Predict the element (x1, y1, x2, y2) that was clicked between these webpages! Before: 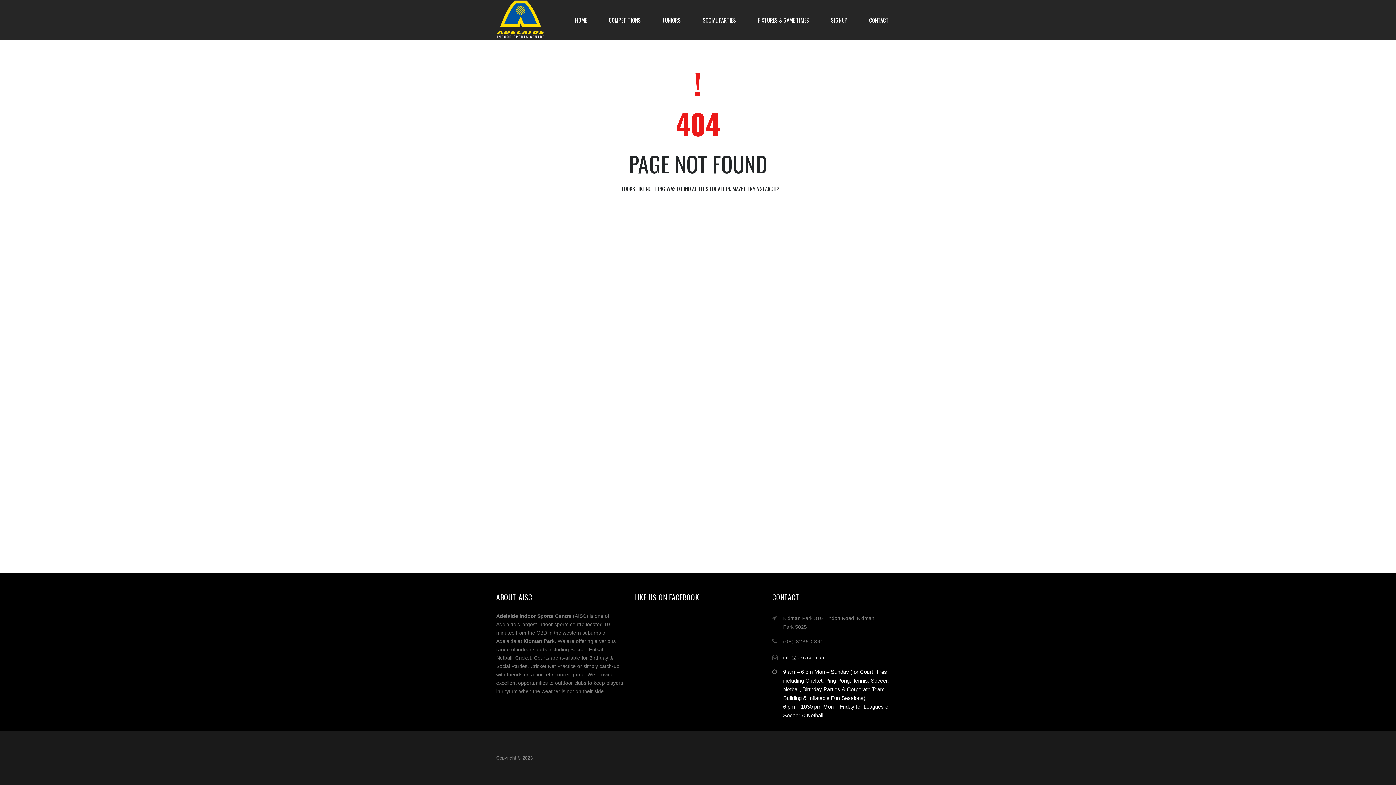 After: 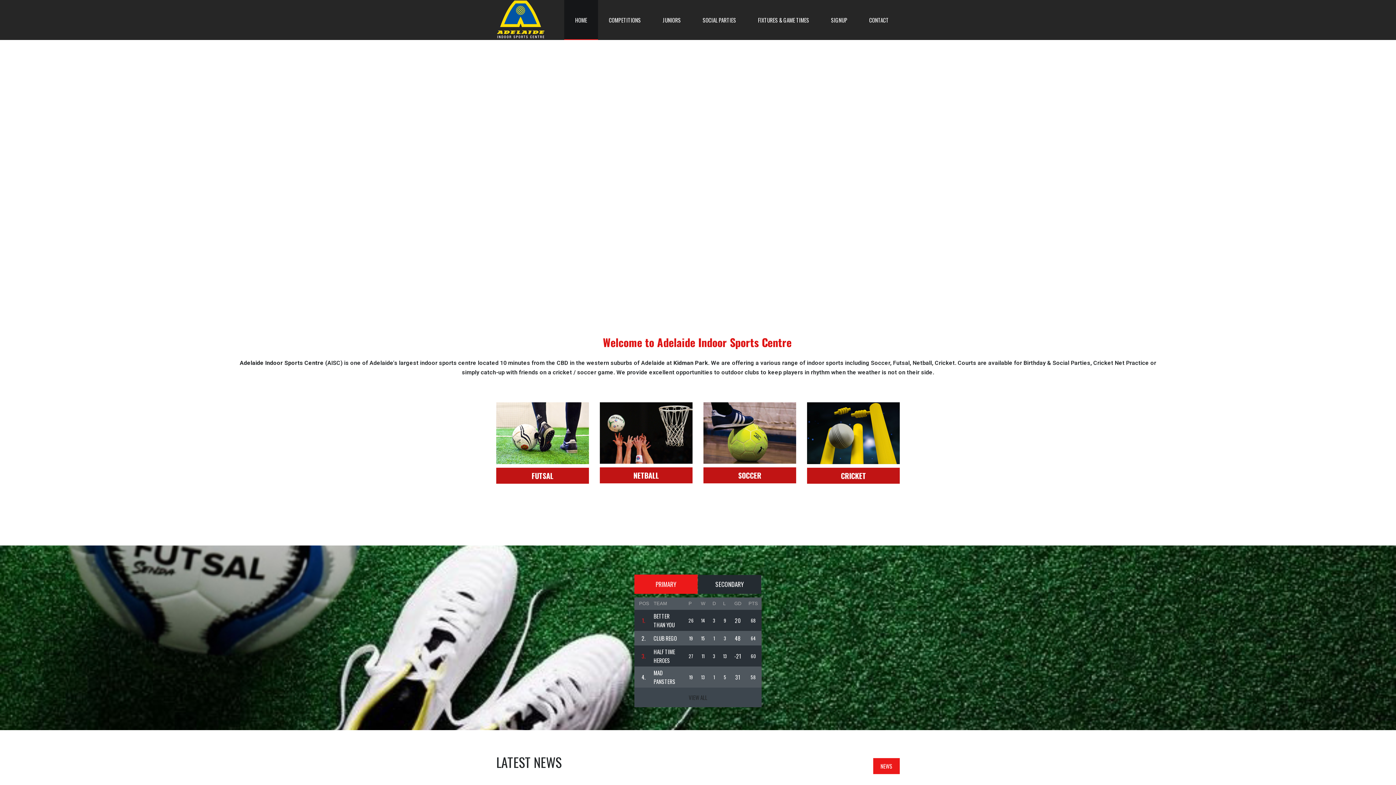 Action: bbox: (564, 0, 598, 40) label: HOME